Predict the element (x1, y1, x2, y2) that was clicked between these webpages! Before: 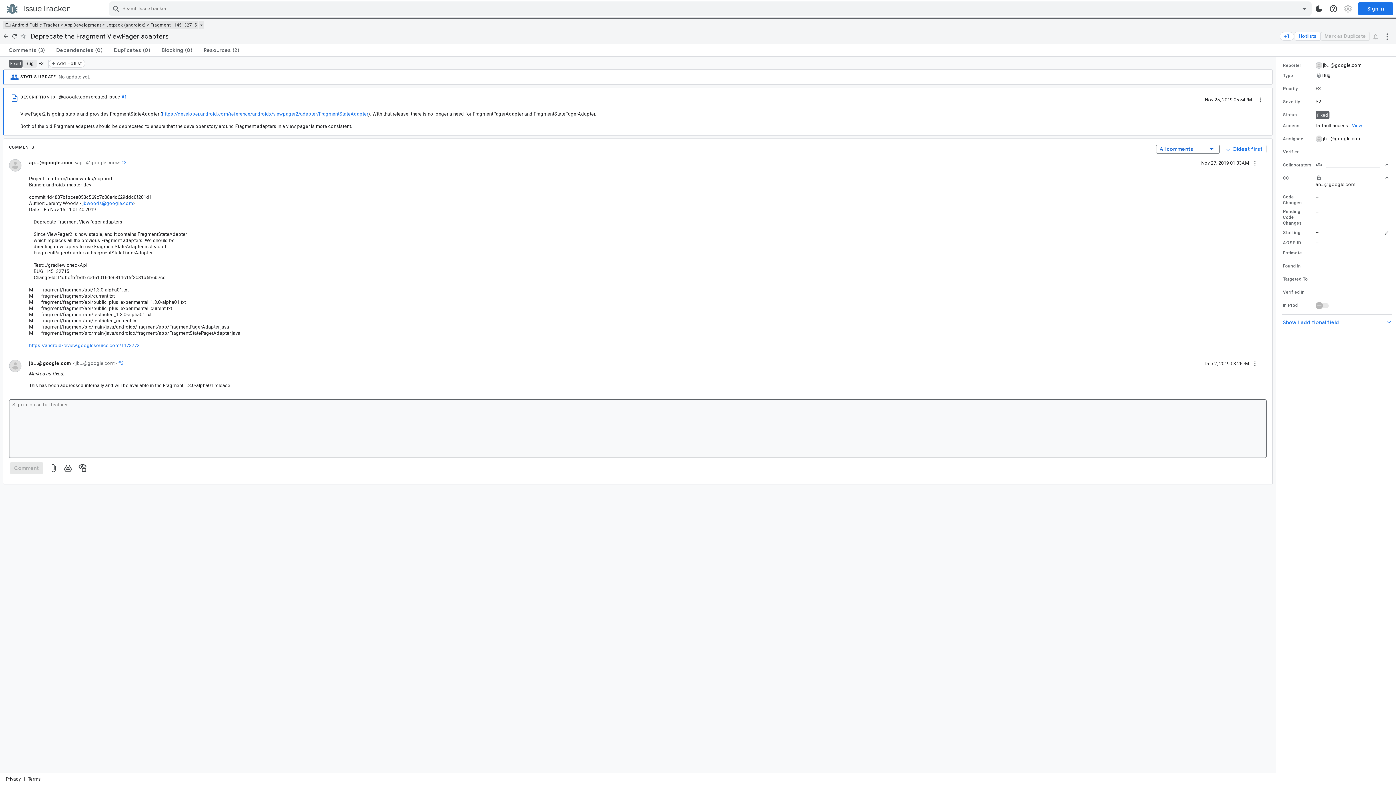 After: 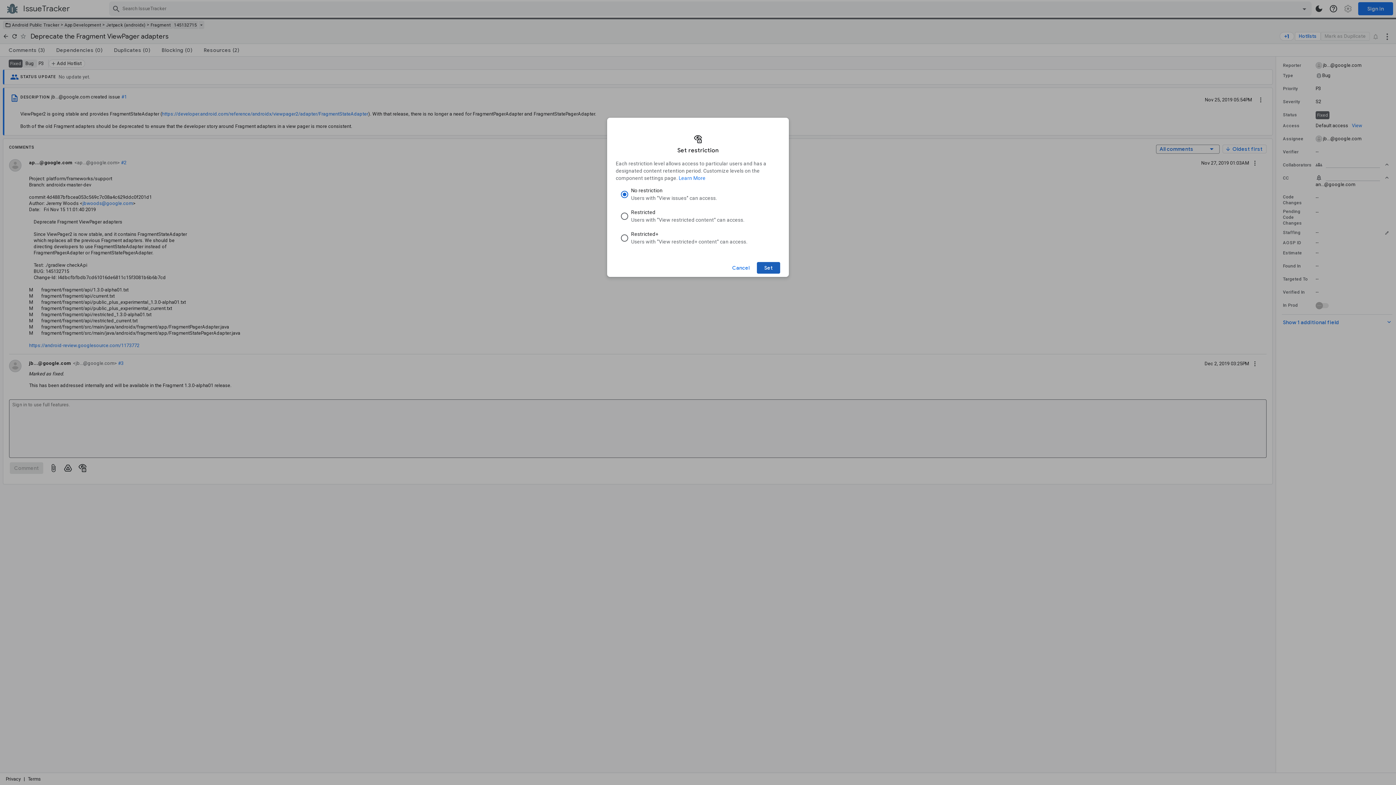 Action: bbox: (75, 461, 89, 475) label: Restrict this comment/attachment